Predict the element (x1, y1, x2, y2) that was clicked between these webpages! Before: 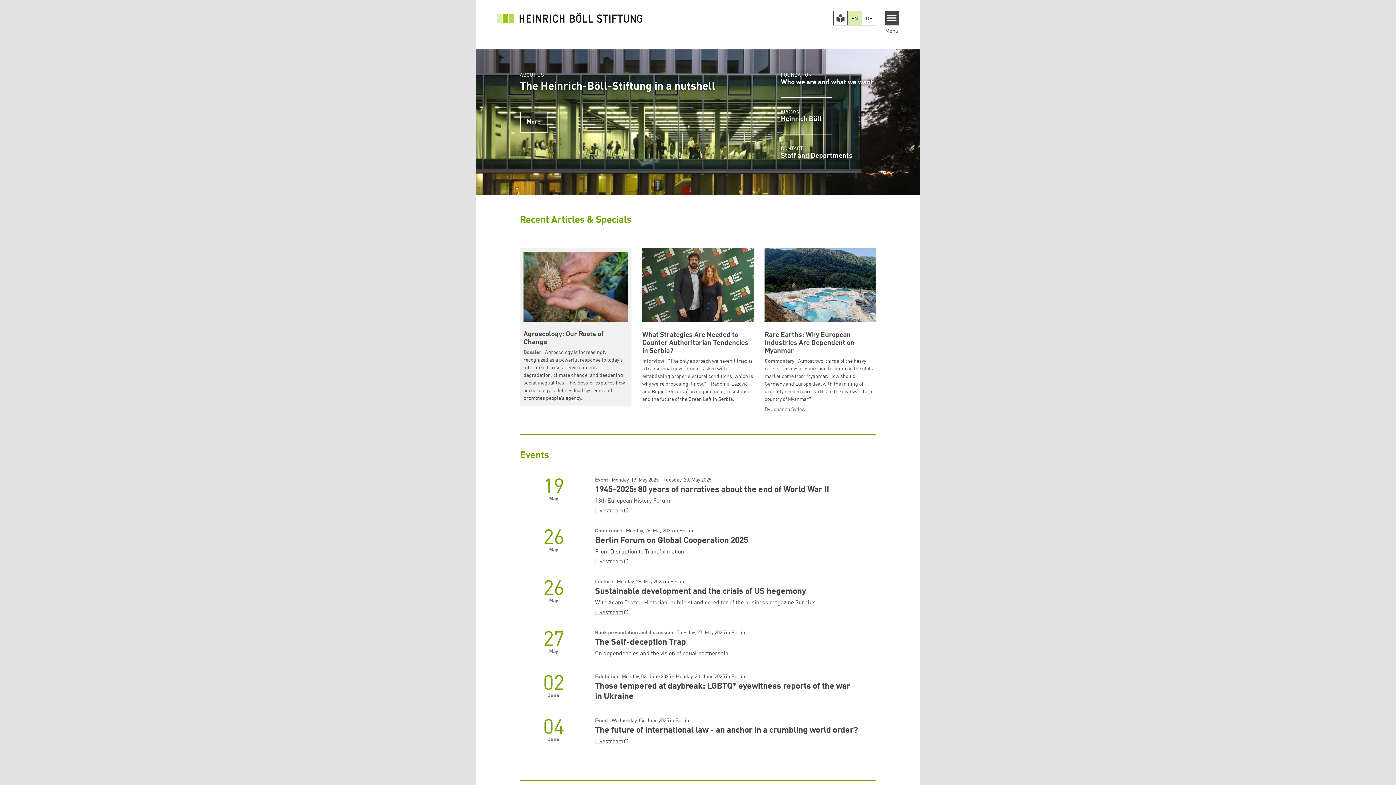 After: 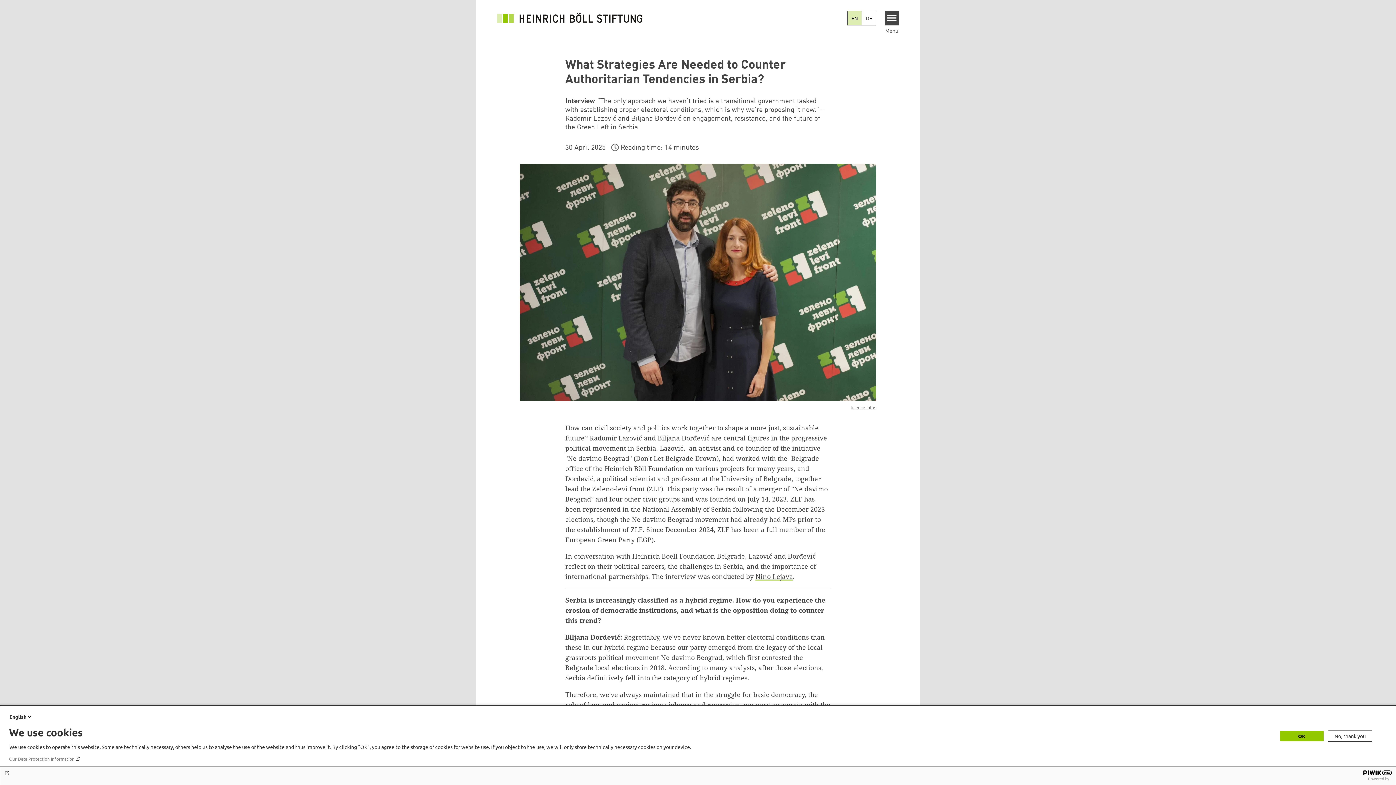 Action: label: What Strategies Are Needed to Counter Authoritarian Tendencies in Serbia?
Interview "The only approach we haven't tried is a transitional government tasked with establishing proper electoral conditions, which is why we're proposing it now." – Radomir Lazović and Biljana Đorđević on engagement, resistance, and the future of the Green Left in Serbia. bbox: (642, 248, 753, 403)